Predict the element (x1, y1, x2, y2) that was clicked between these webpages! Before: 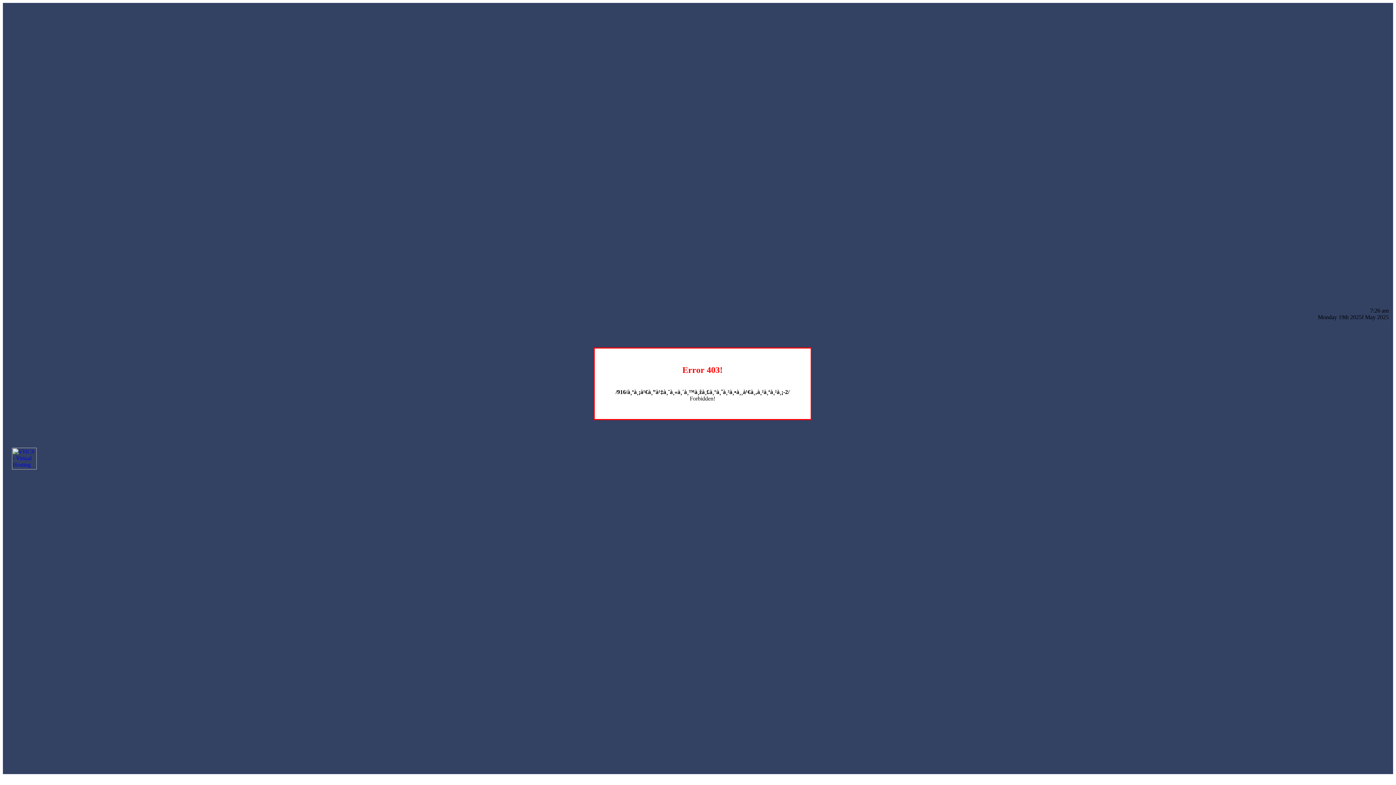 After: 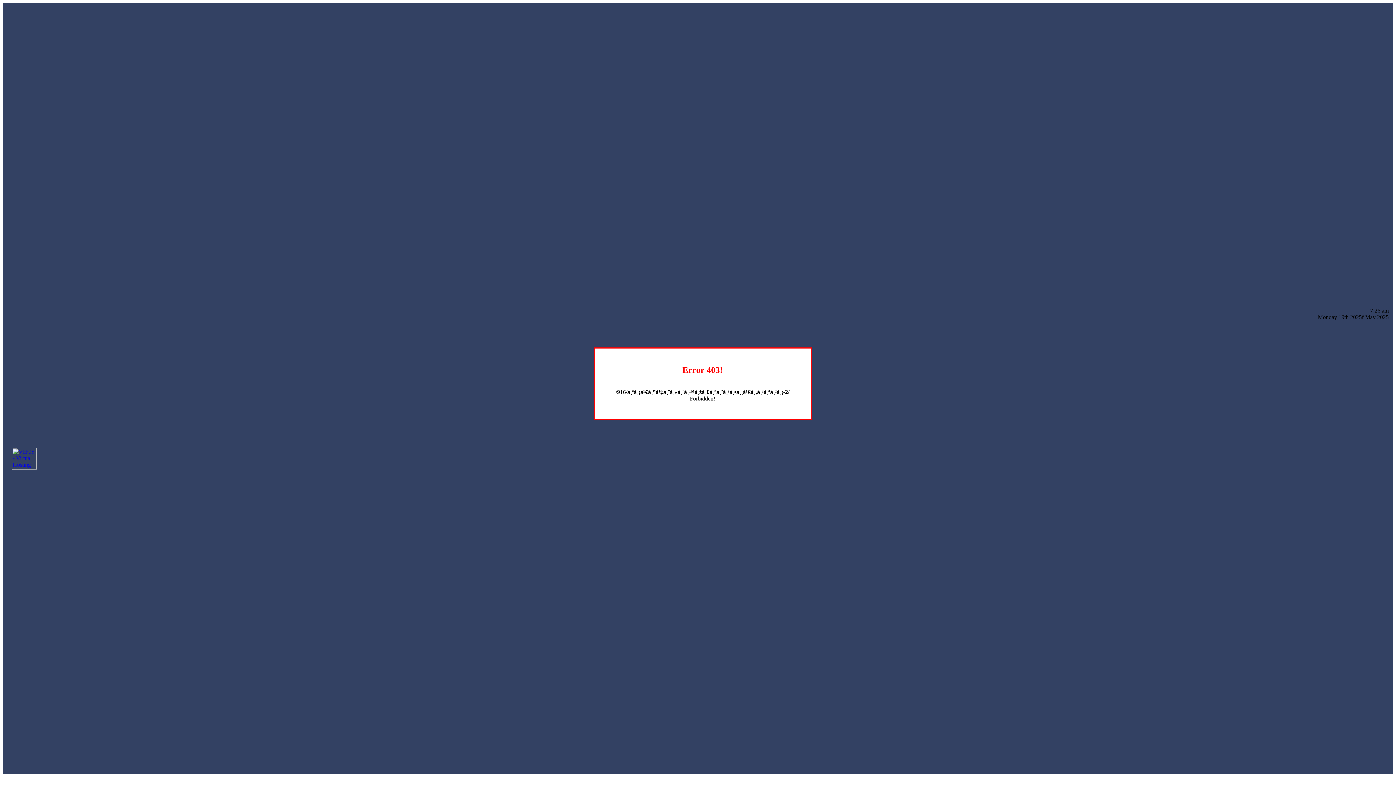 Action: bbox: (12, 464, 36, 470)